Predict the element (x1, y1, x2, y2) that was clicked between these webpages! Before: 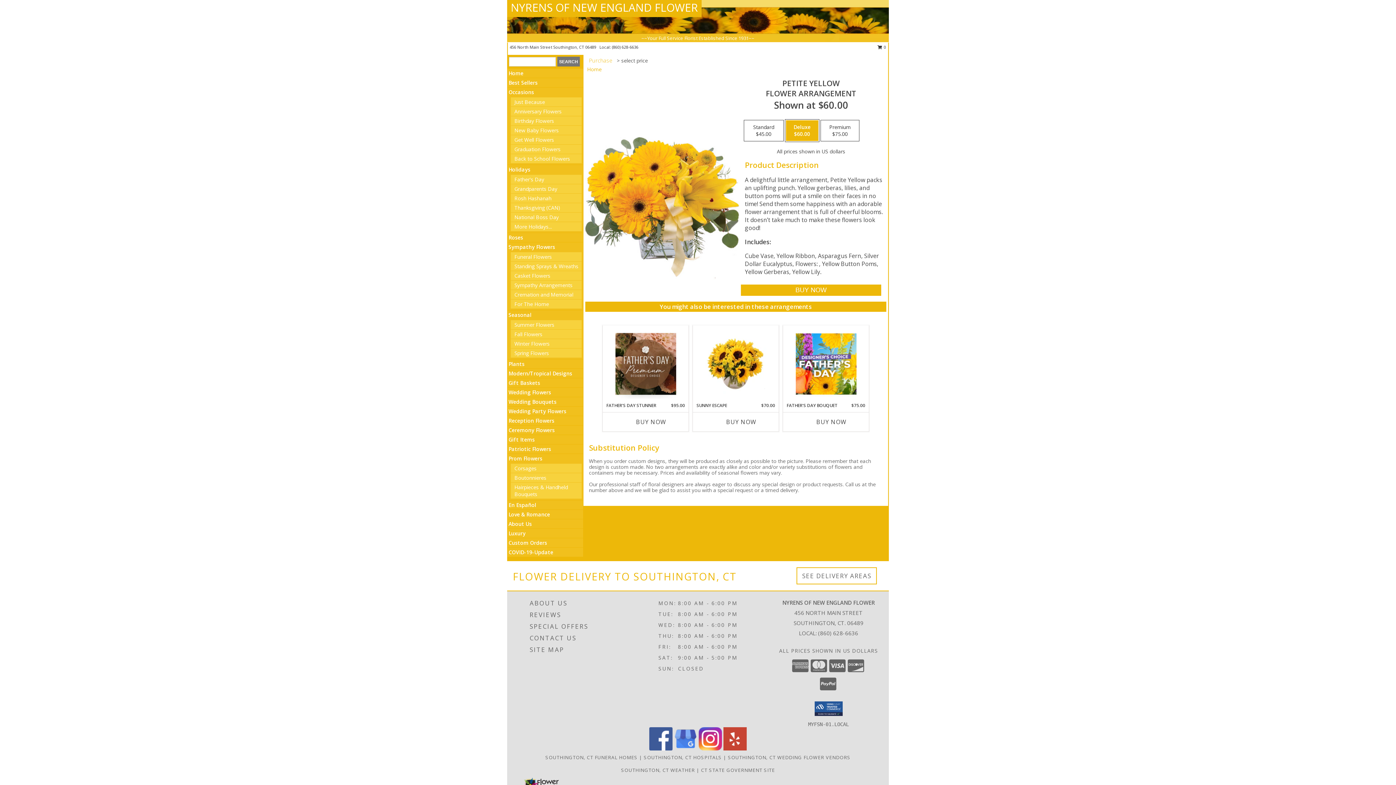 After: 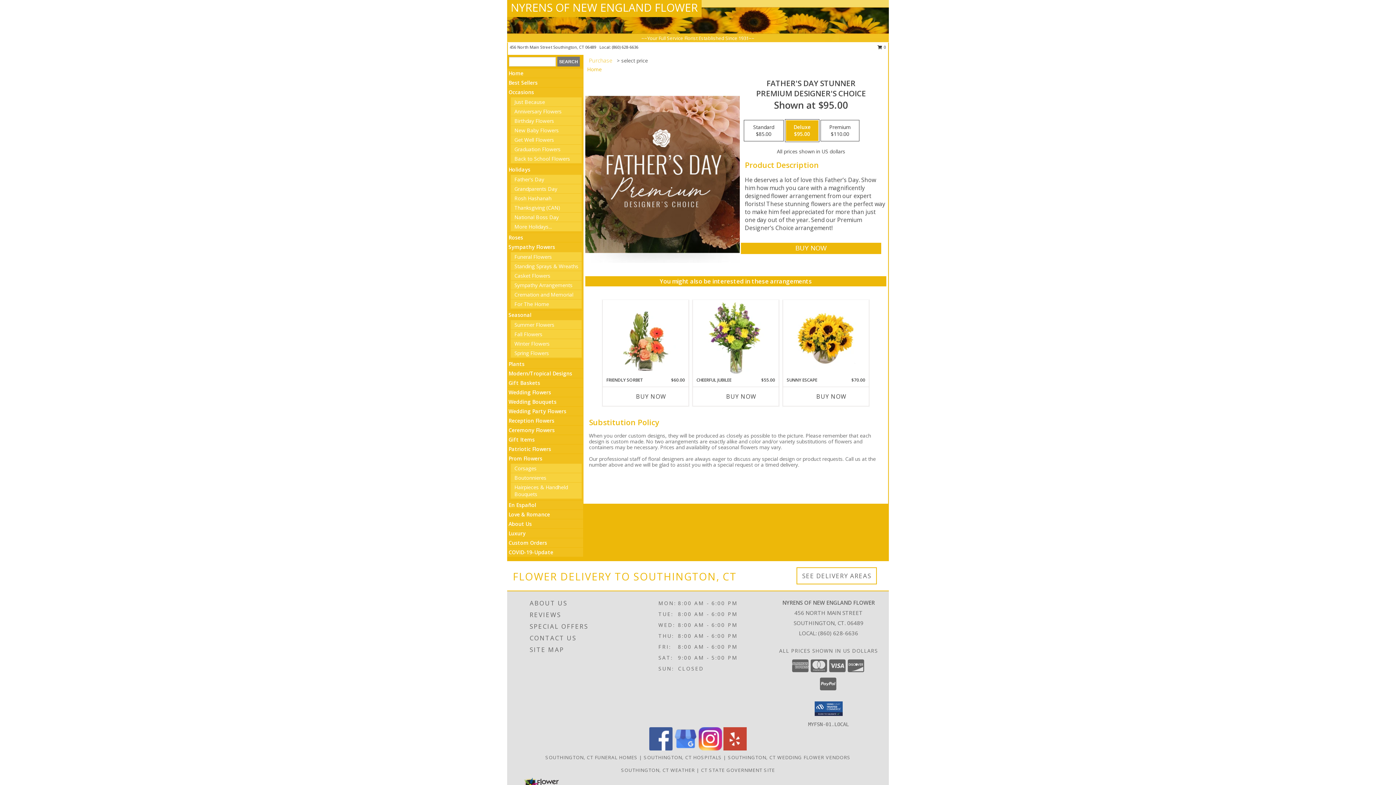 Action: bbox: (615, 326, 676, 401) label: View Father's Day Stunner Premium Designer's Choice Info